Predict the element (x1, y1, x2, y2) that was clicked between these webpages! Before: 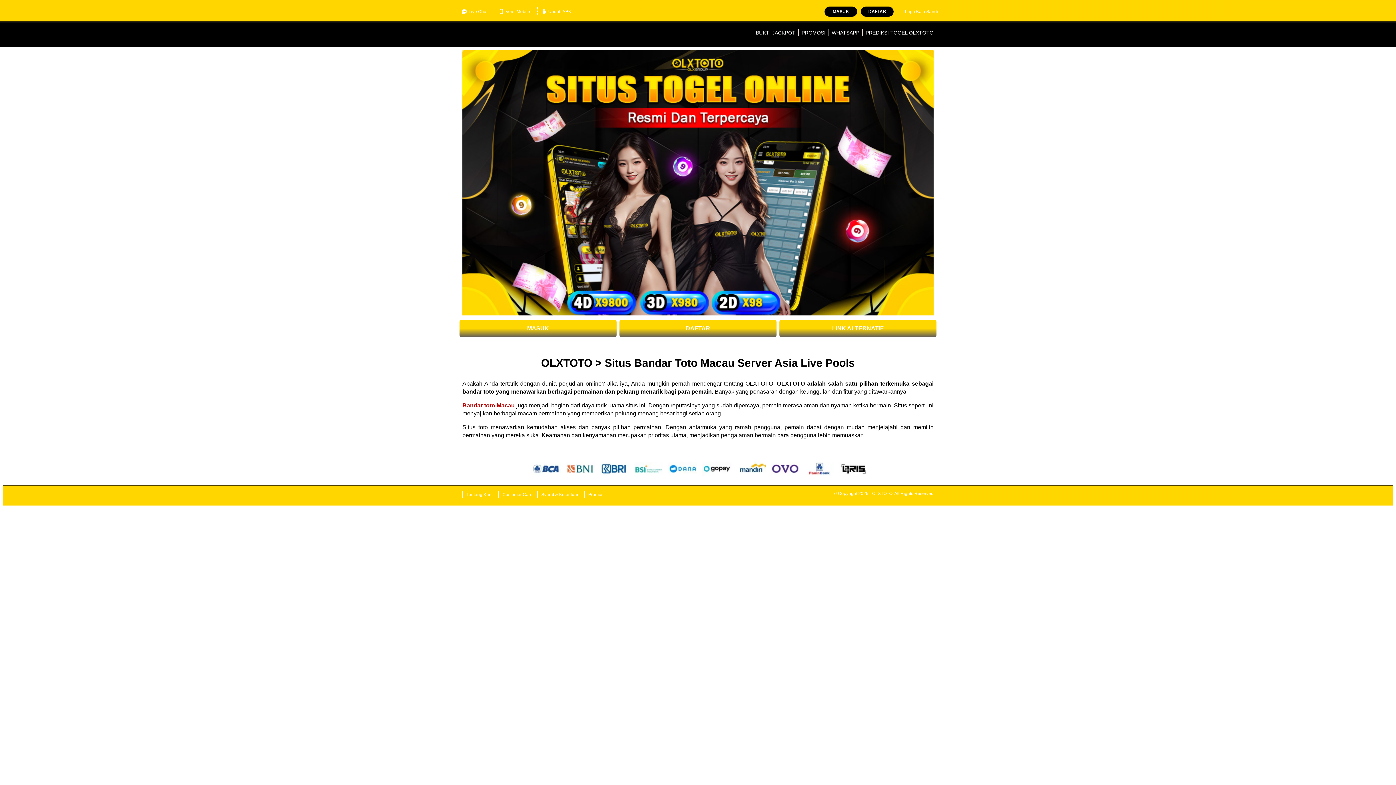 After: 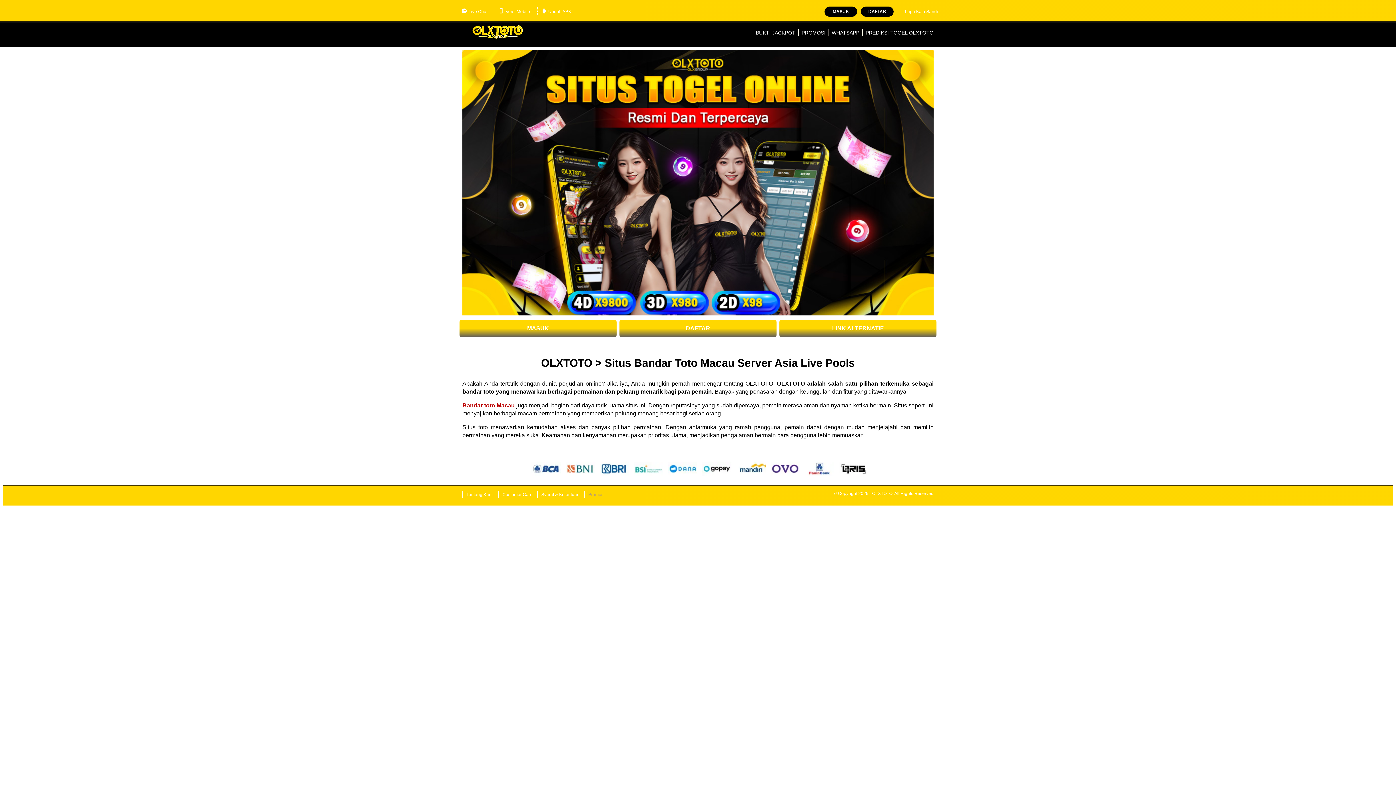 Action: label: Promosi bbox: (584, 491, 608, 498)